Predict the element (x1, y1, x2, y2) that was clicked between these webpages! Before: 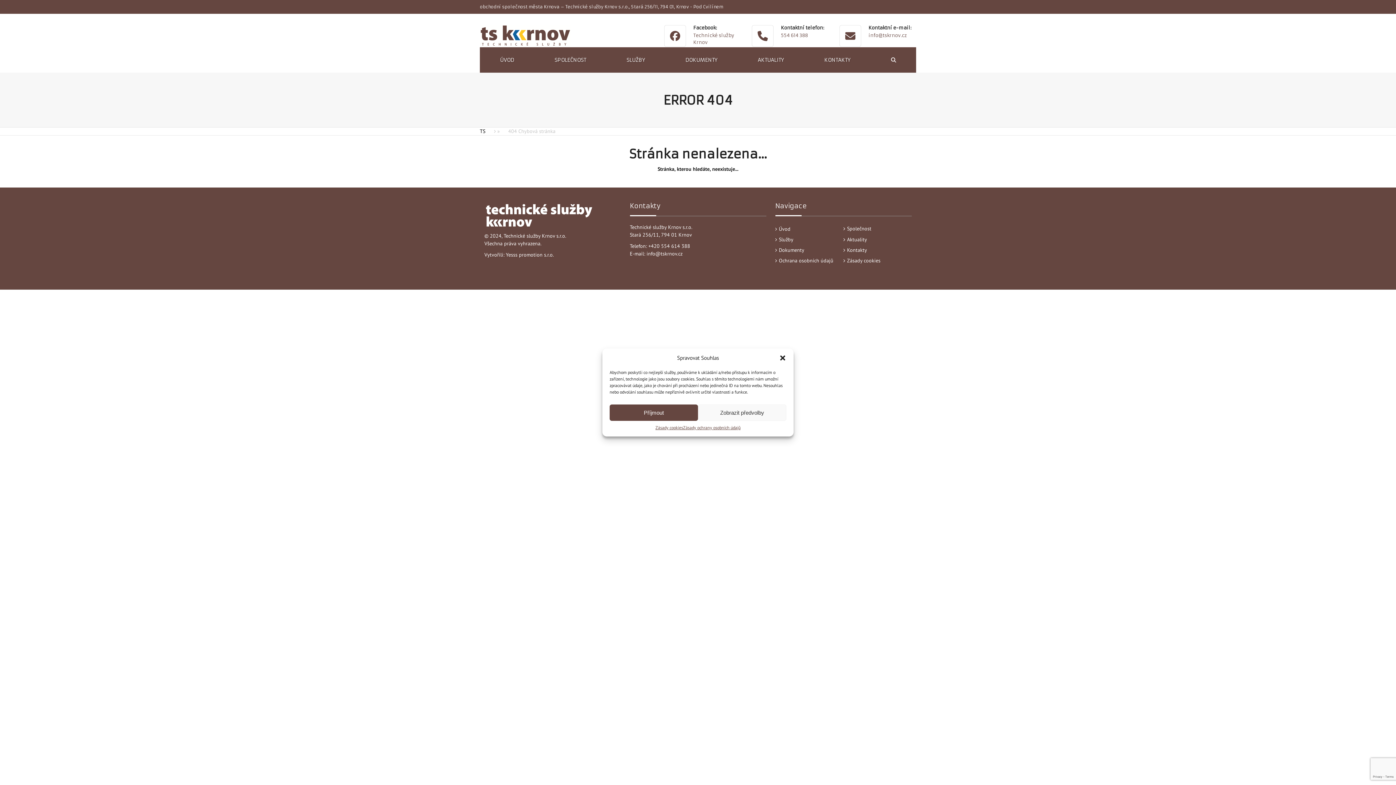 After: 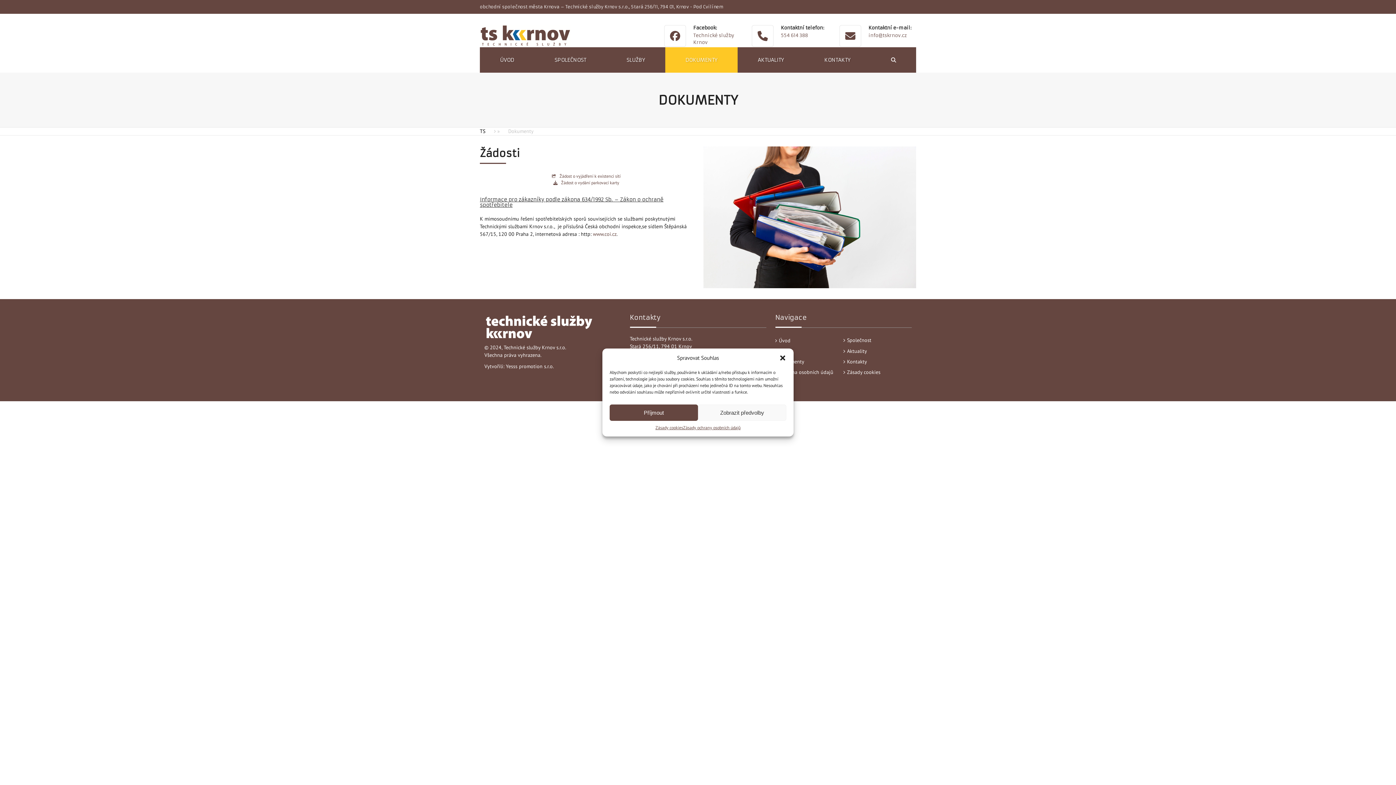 Action: label: Dokumenty bbox: (779, 246, 804, 253)